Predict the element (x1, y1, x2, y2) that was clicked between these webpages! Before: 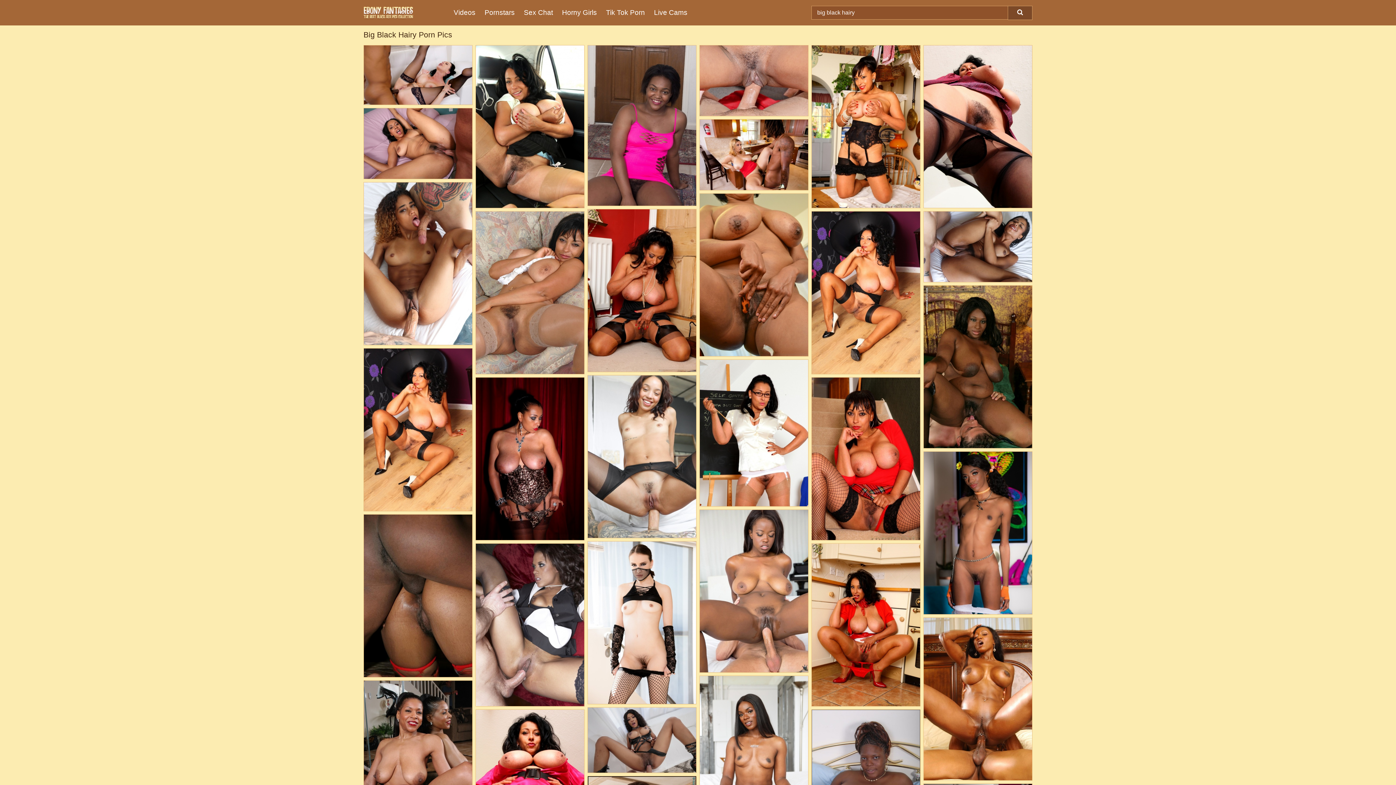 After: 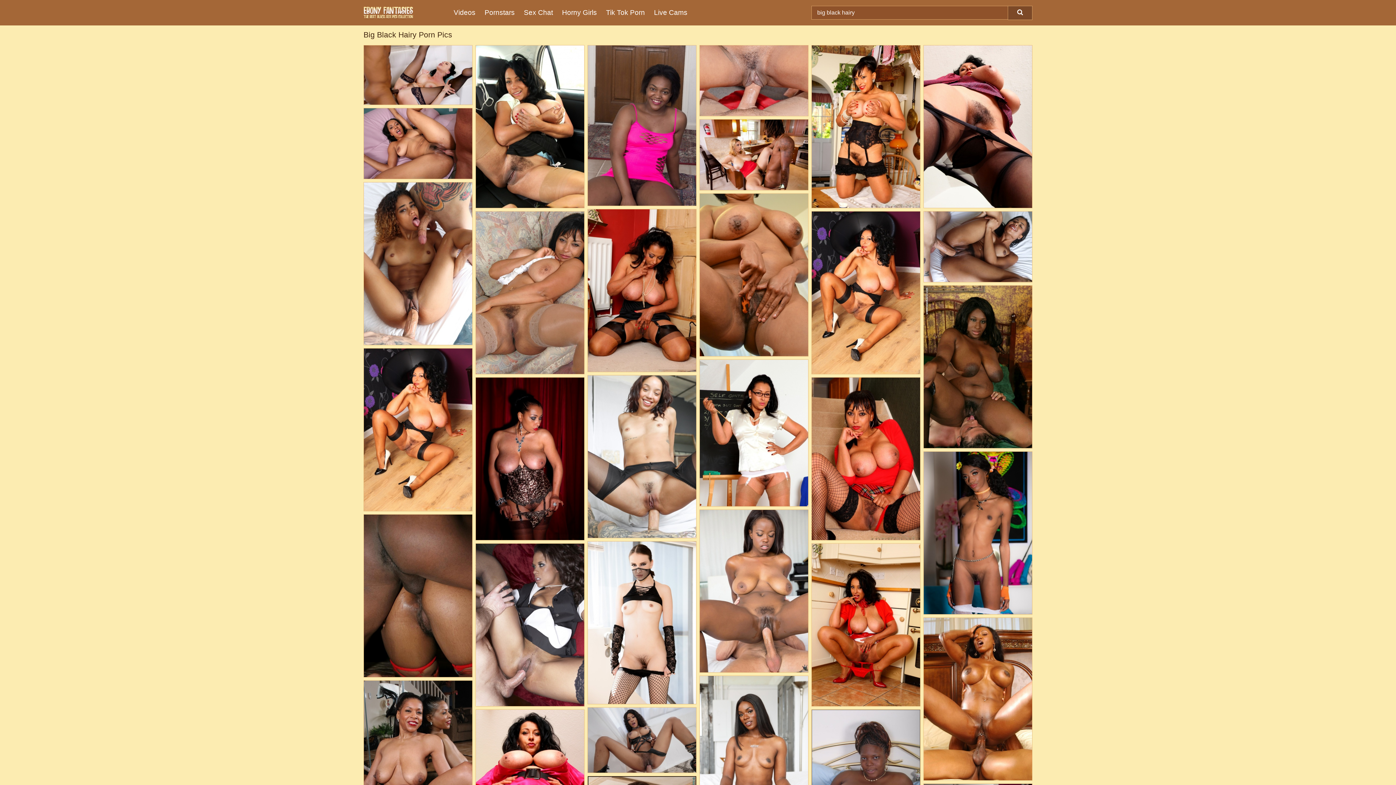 Action: label: Search bbox: (1008, 5, 1032, 20)